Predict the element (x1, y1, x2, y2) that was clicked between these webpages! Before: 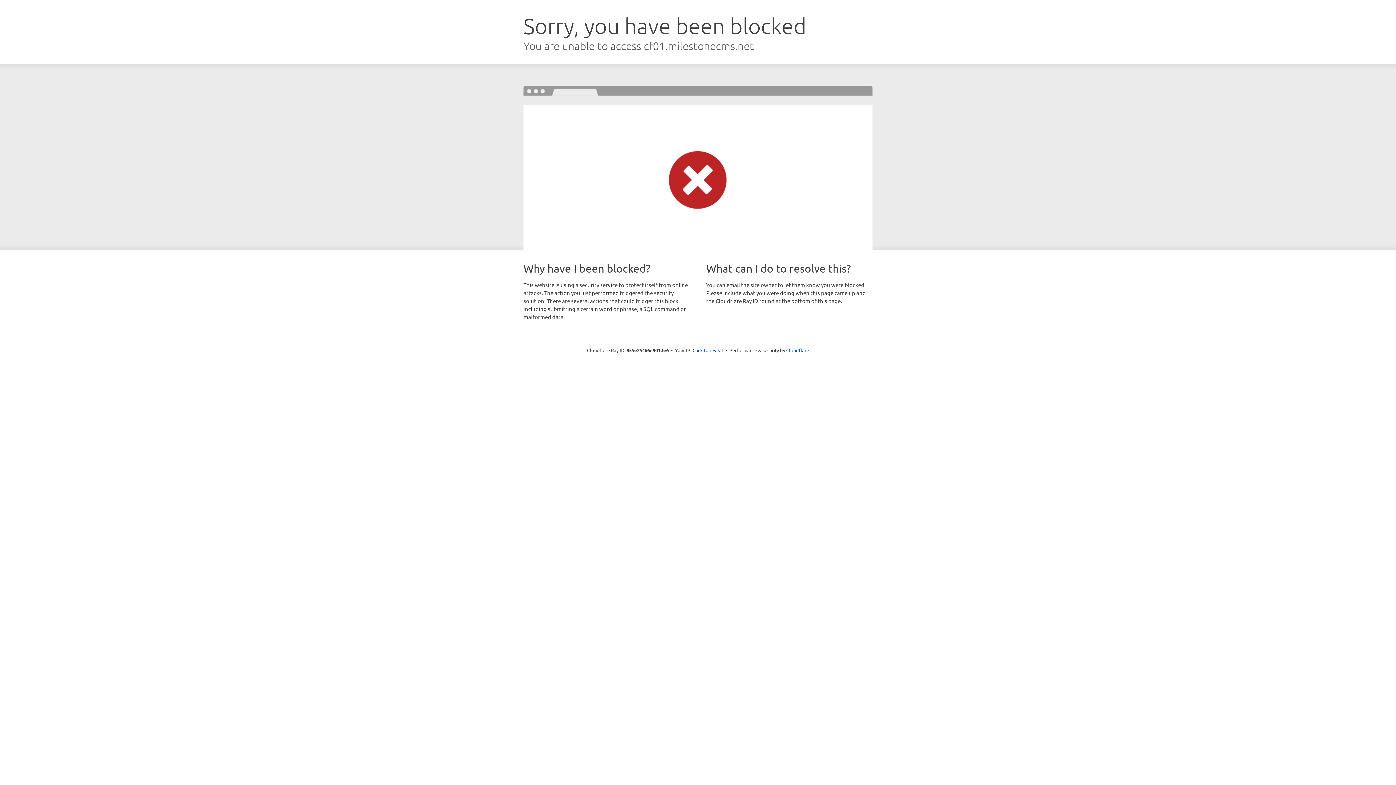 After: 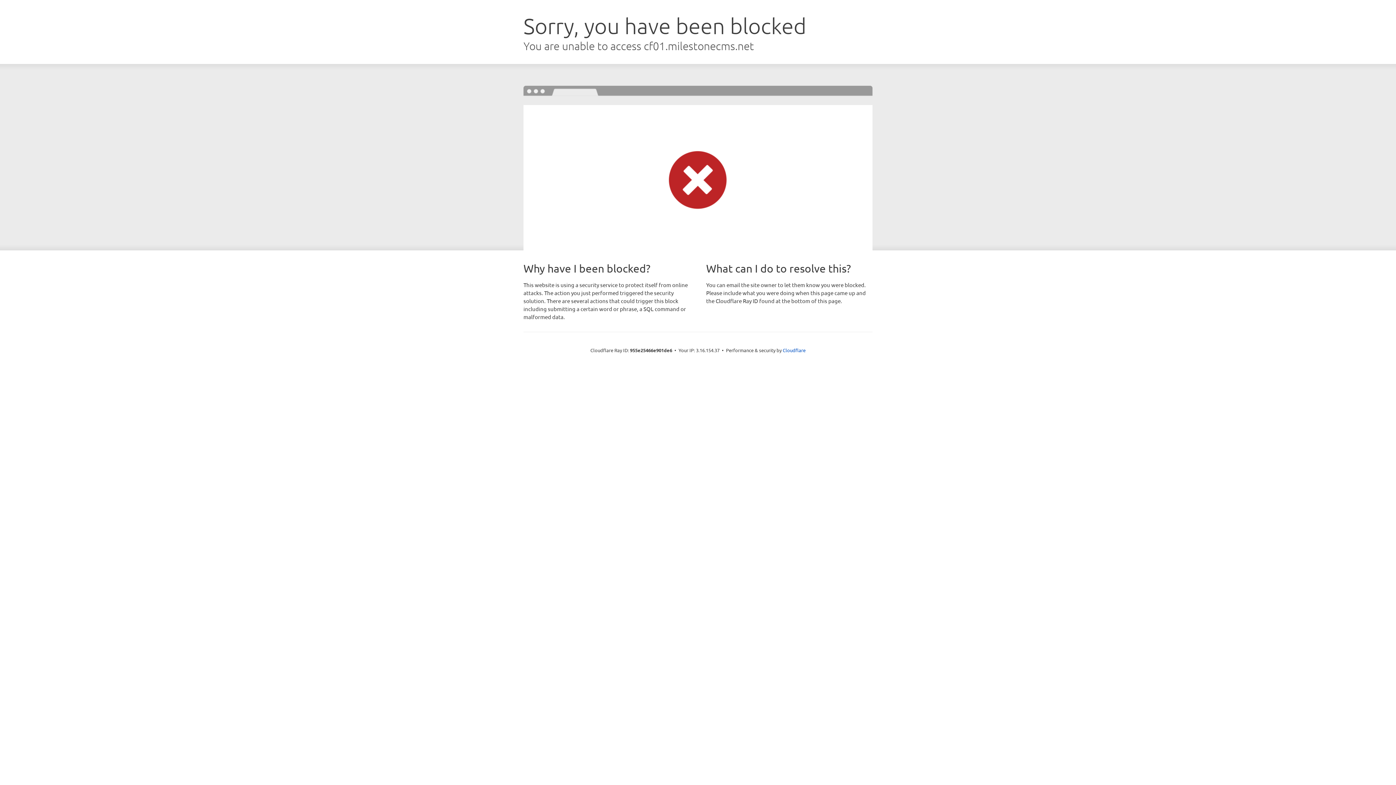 Action: bbox: (692, 346, 723, 353) label: Click to reveal